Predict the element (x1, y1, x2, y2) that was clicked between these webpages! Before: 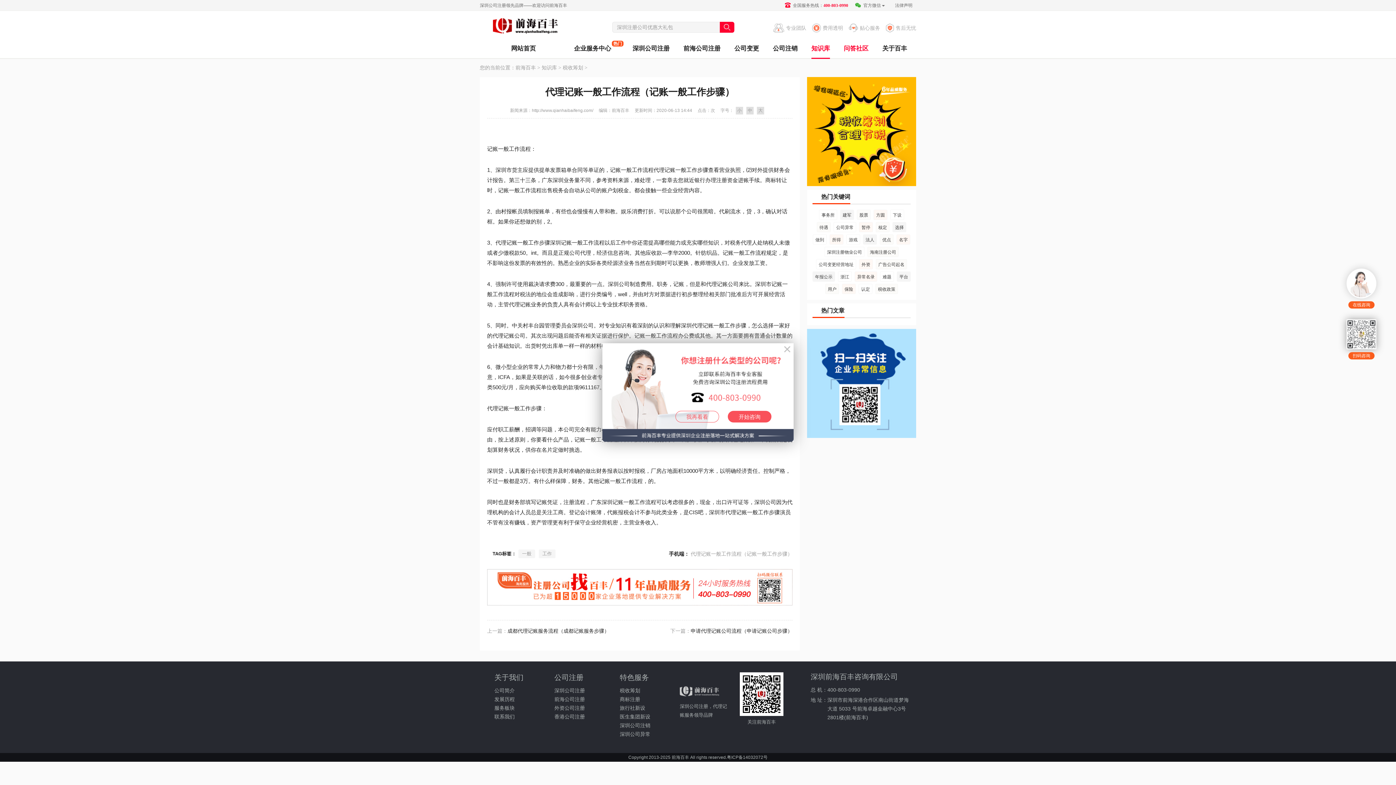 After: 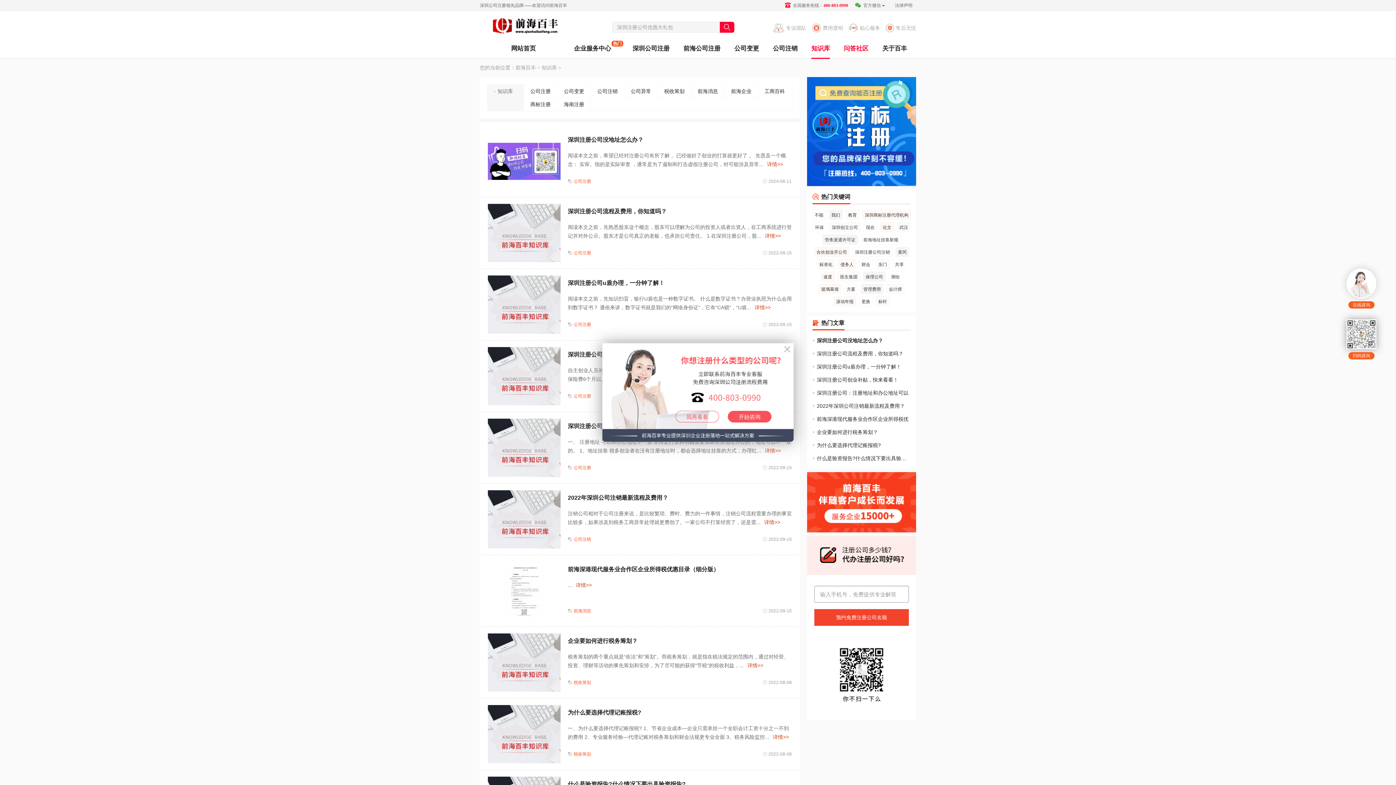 Action: bbox: (541, 65, 557, 70) label: 知识库